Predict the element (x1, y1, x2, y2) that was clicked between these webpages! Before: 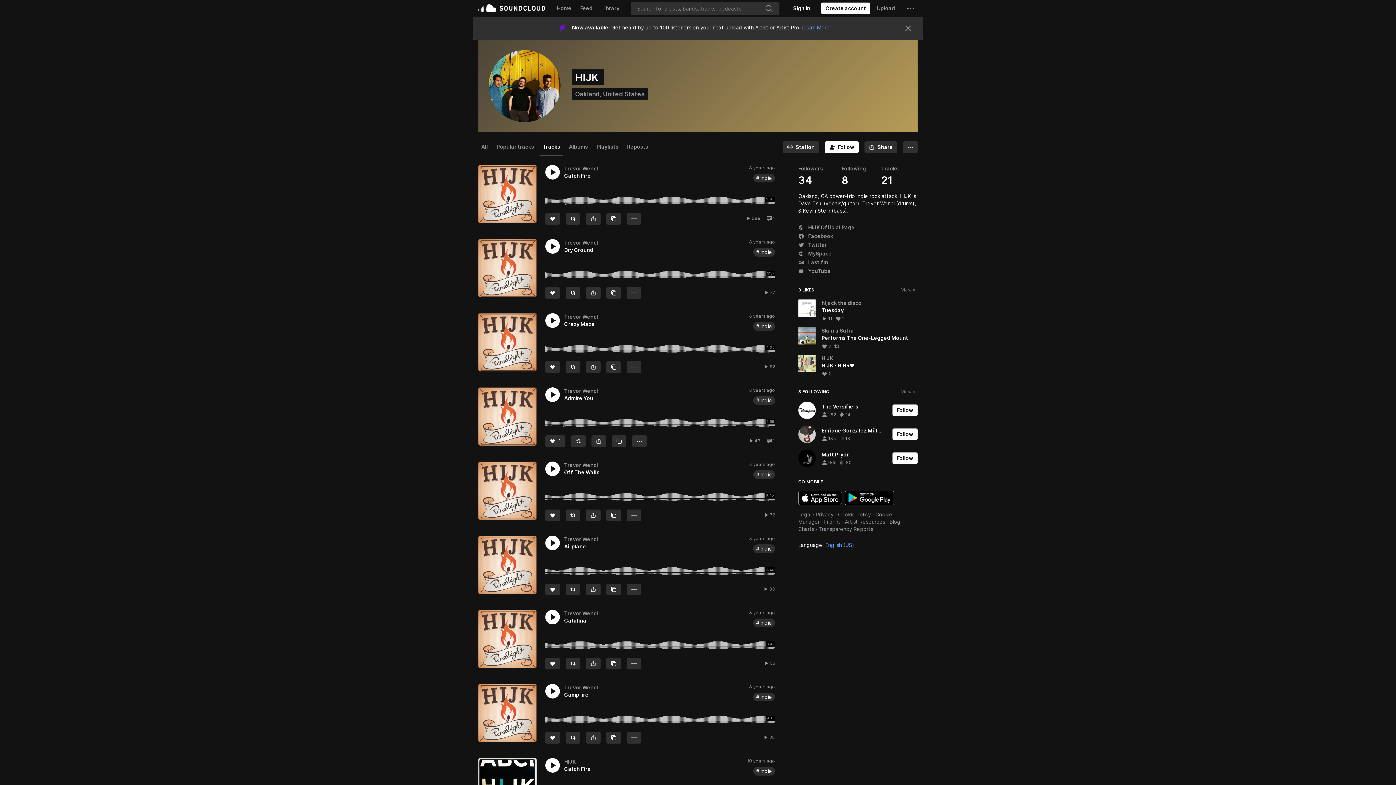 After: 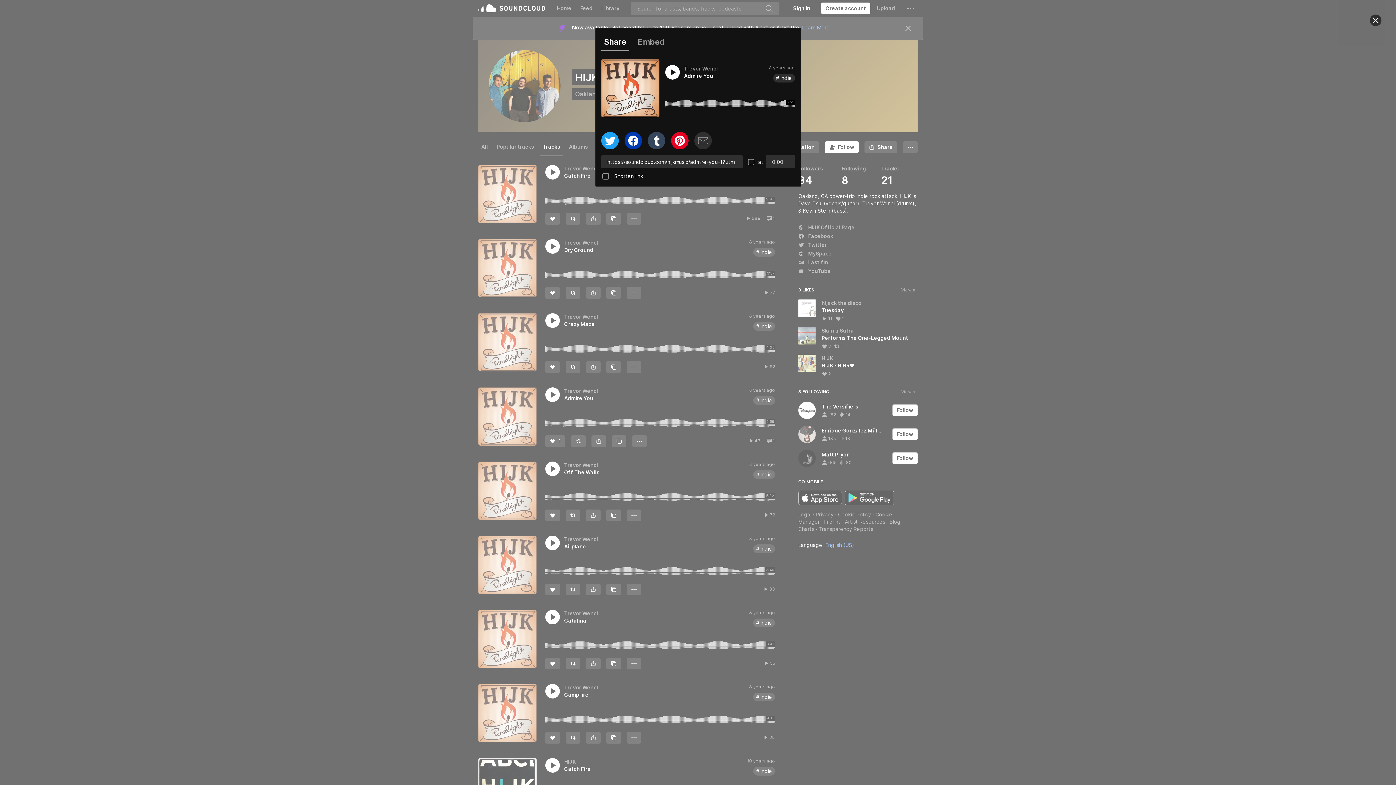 Action: label: Share bbox: (591, 435, 606, 447)